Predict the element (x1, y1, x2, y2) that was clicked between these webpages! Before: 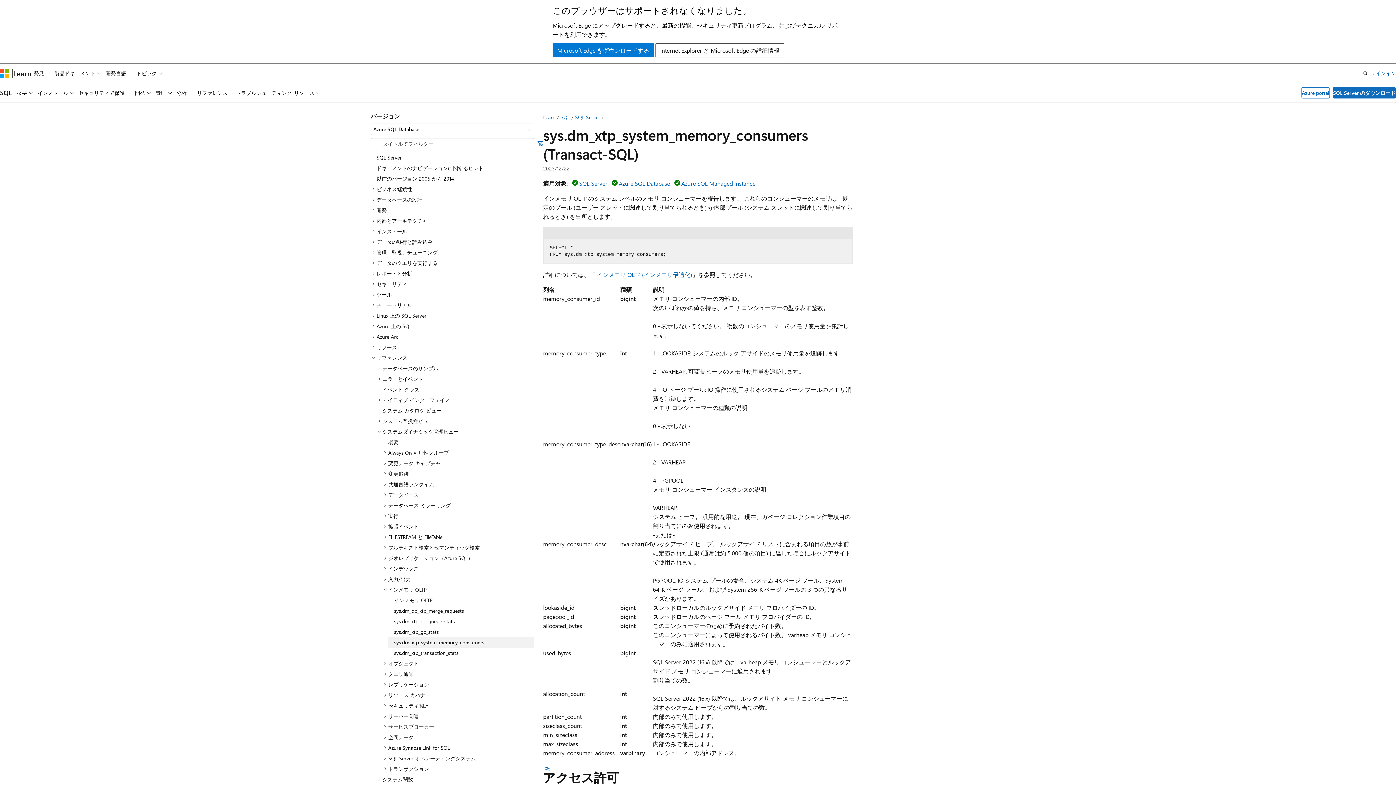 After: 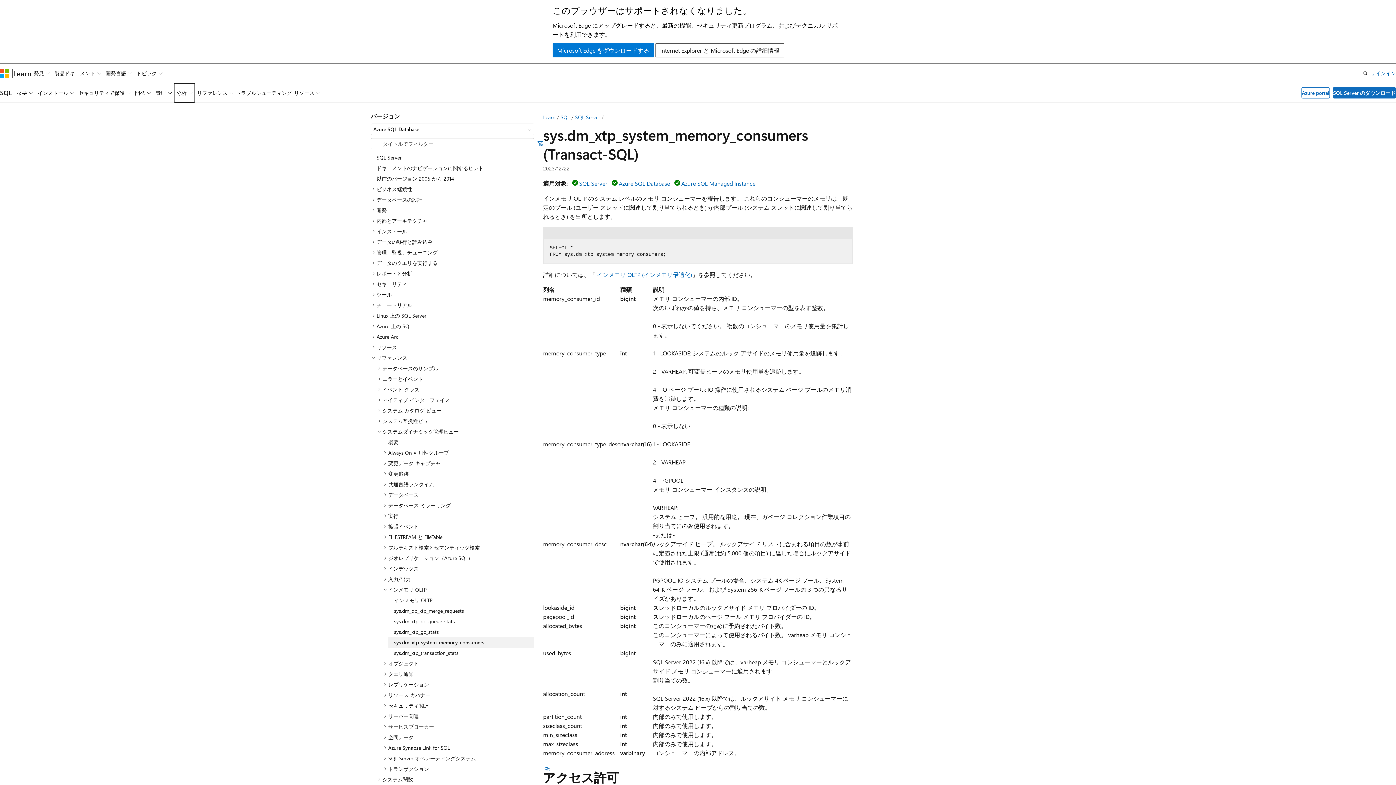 Action: bbox: (174, 83, 194, 102) label: 分析